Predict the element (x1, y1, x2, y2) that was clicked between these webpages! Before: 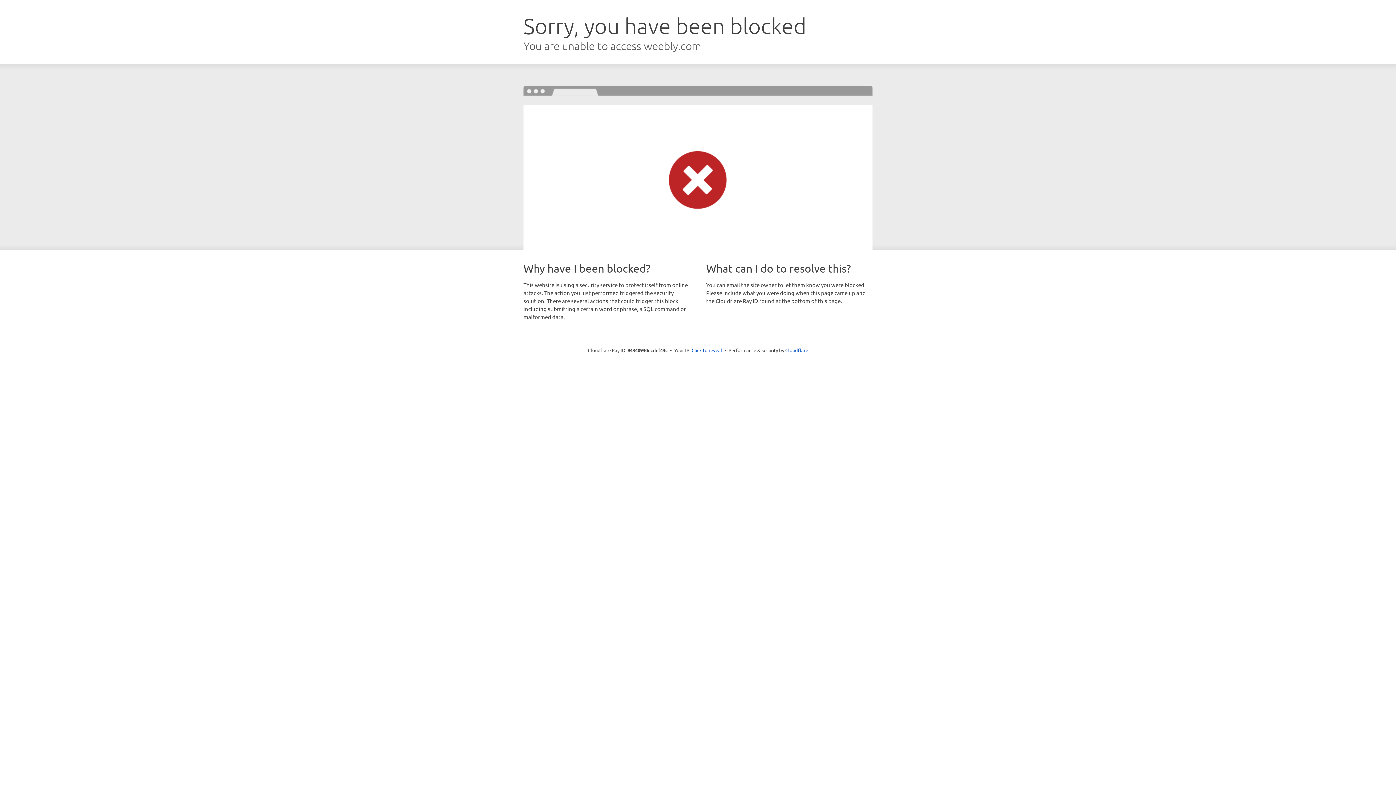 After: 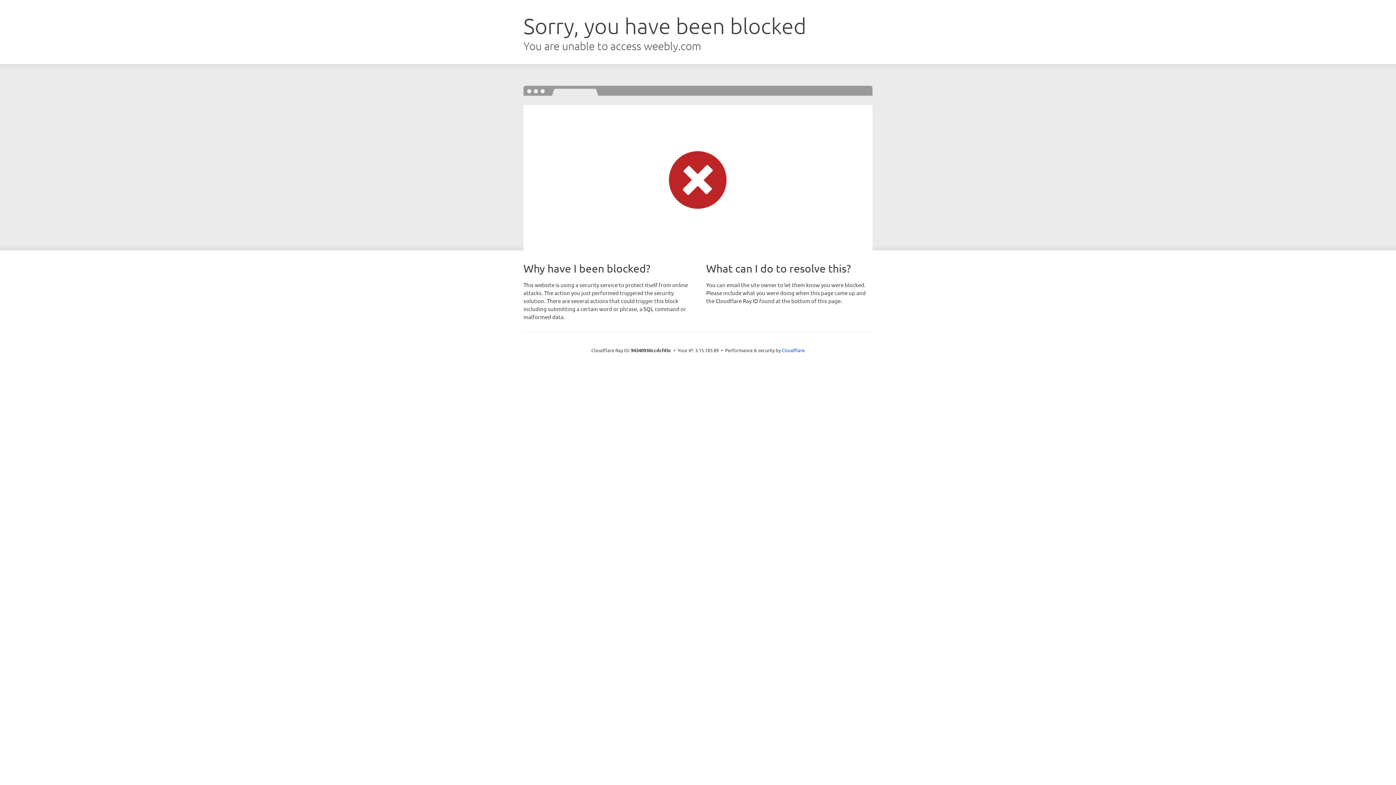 Action: label: Click to reveal bbox: (691, 346, 722, 353)